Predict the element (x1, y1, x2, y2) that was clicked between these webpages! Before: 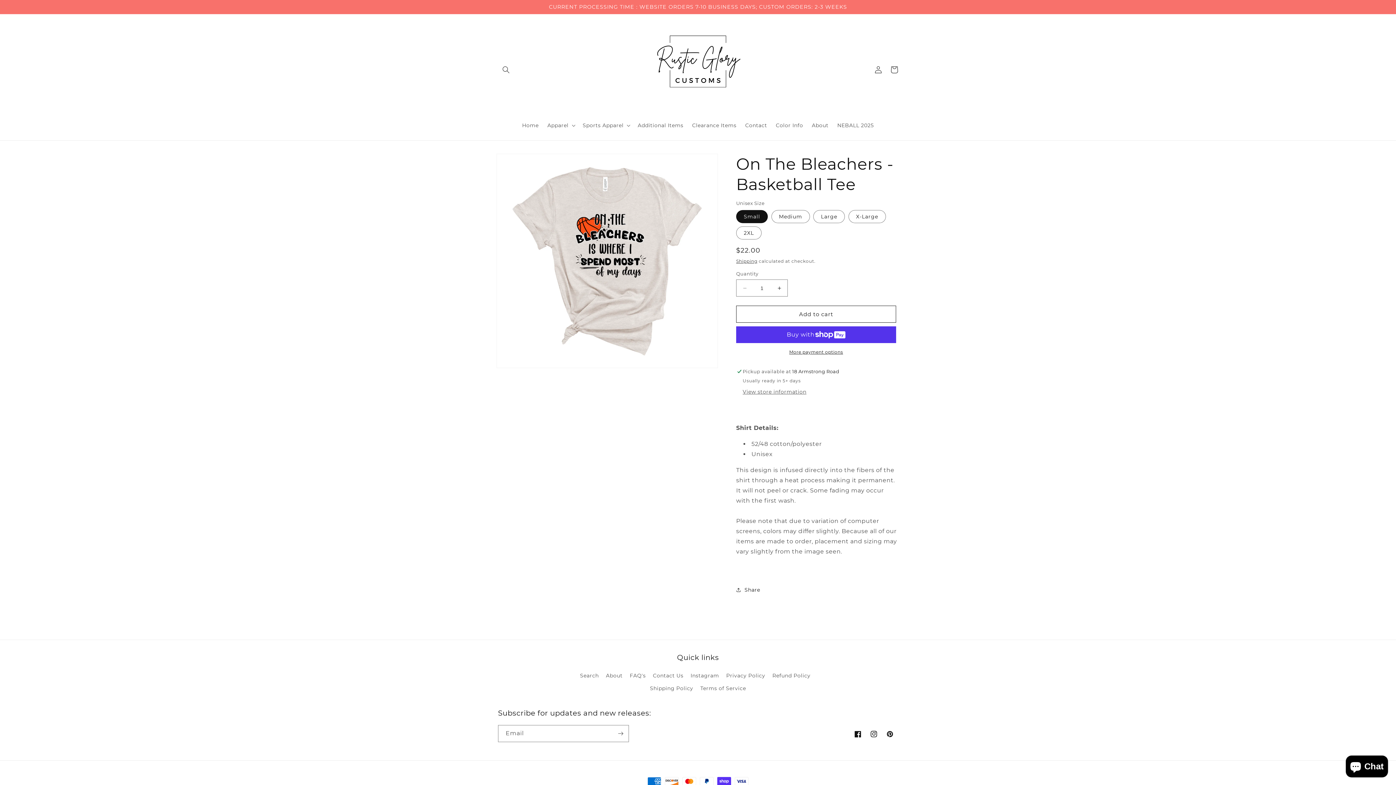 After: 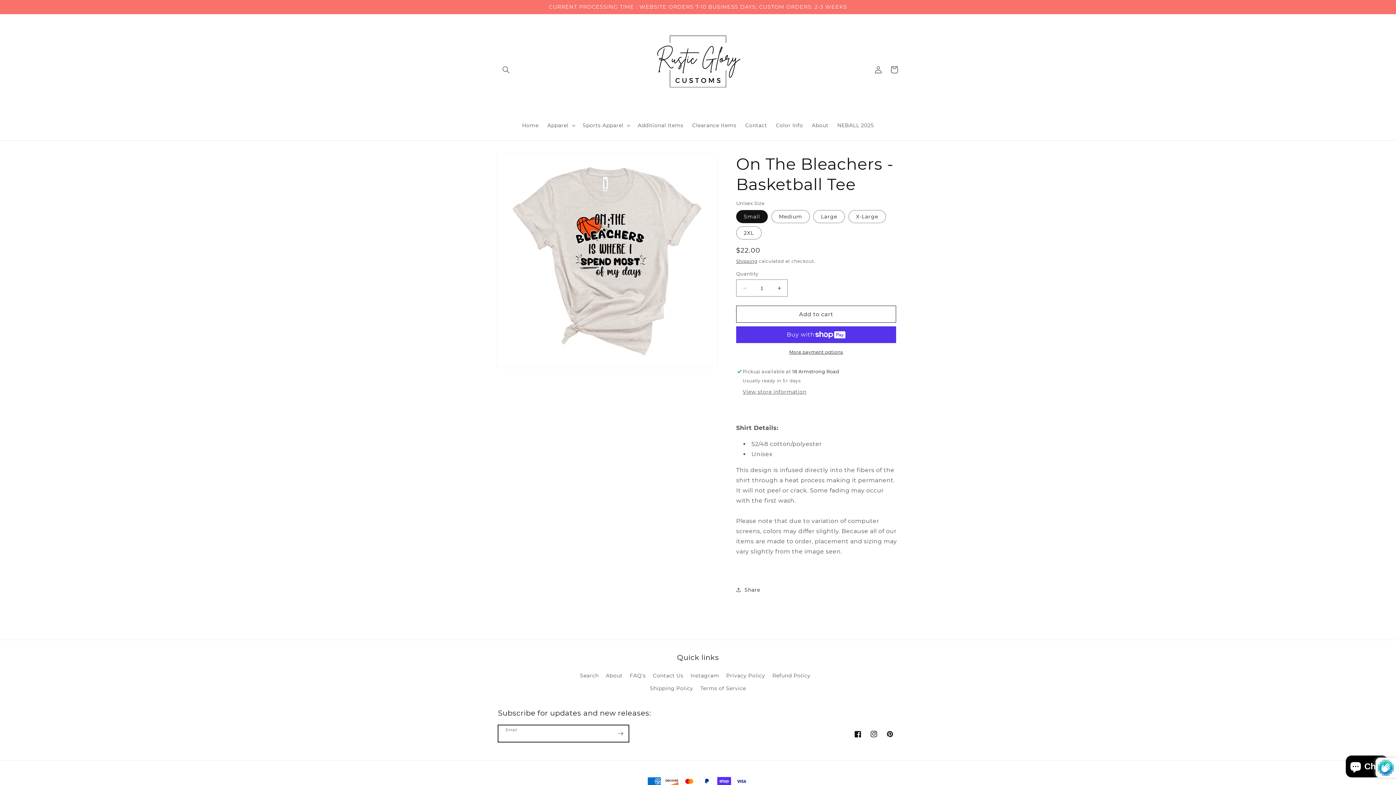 Action: label: Subscribe bbox: (612, 725, 628, 742)